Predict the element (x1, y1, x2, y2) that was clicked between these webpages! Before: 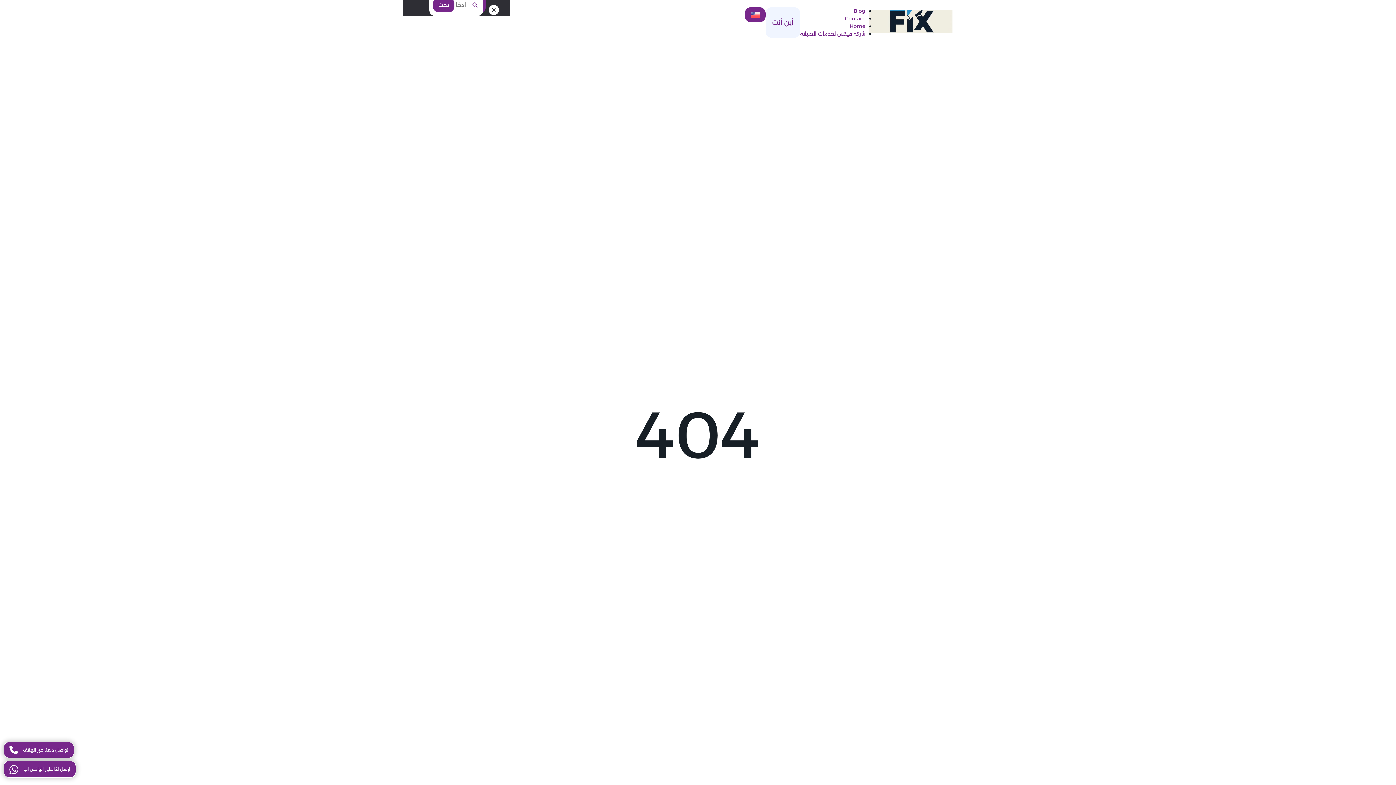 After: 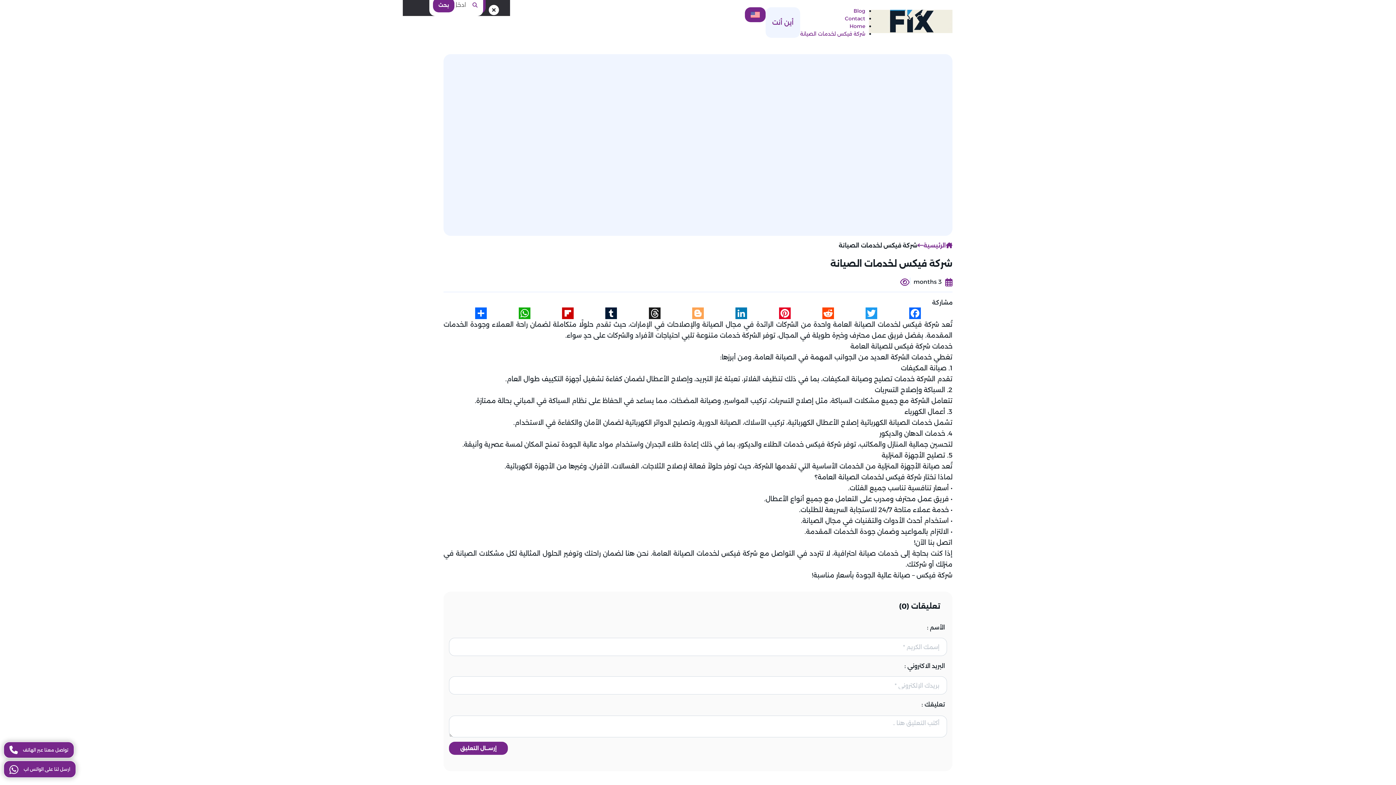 Action: bbox: (800, 30, 865, 37) label: شركة فيكس لخدمات الصيانة